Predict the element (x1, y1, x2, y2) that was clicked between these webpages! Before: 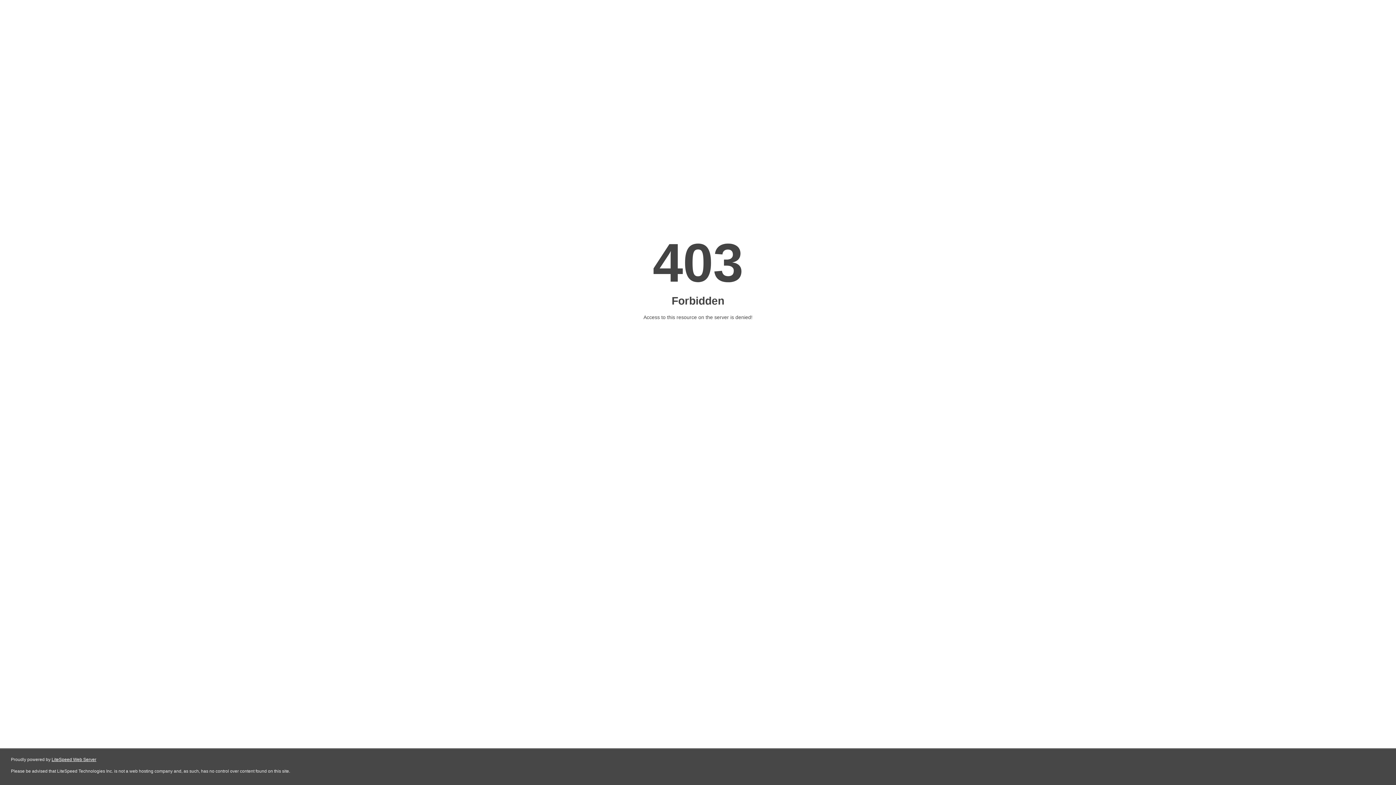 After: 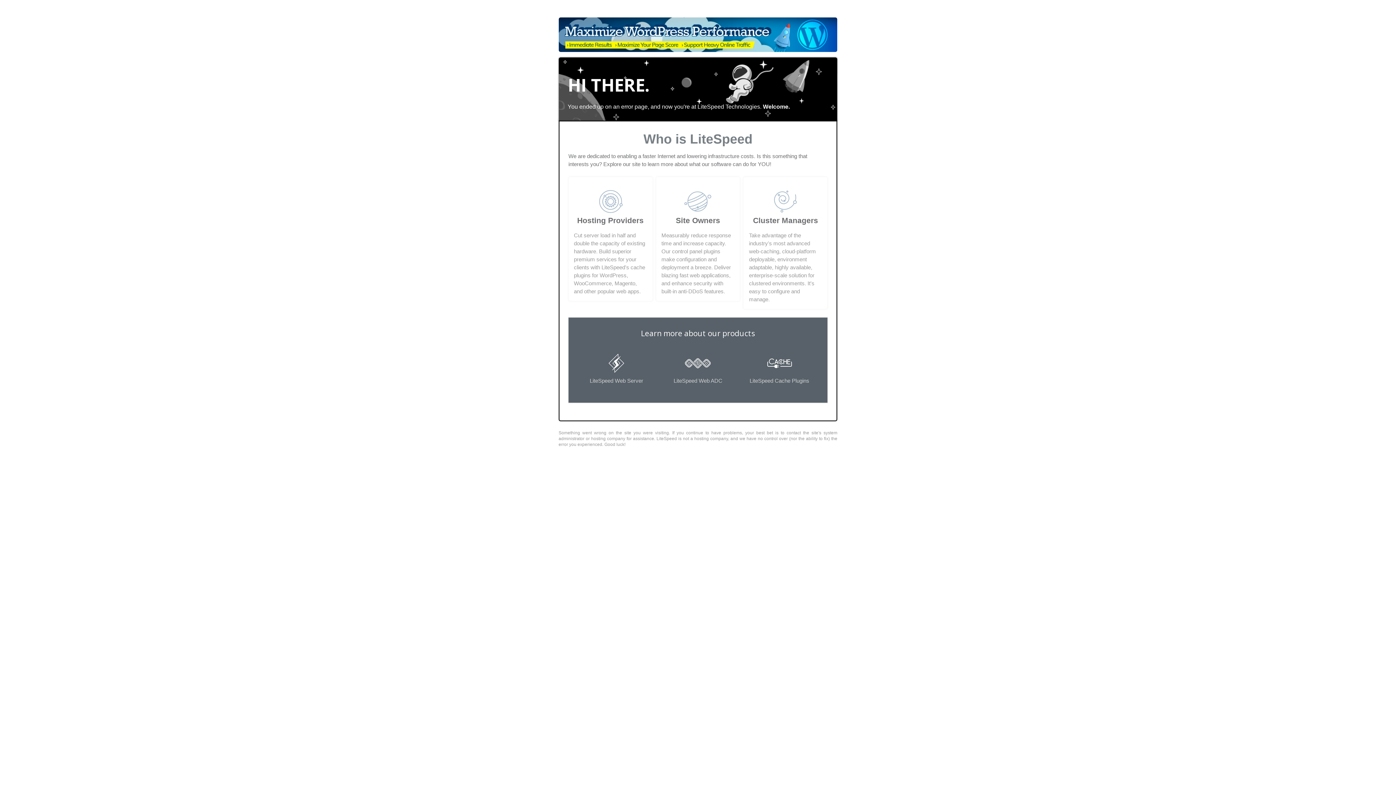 Action: label: LiteSpeed Web Server bbox: (51, 757, 96, 762)